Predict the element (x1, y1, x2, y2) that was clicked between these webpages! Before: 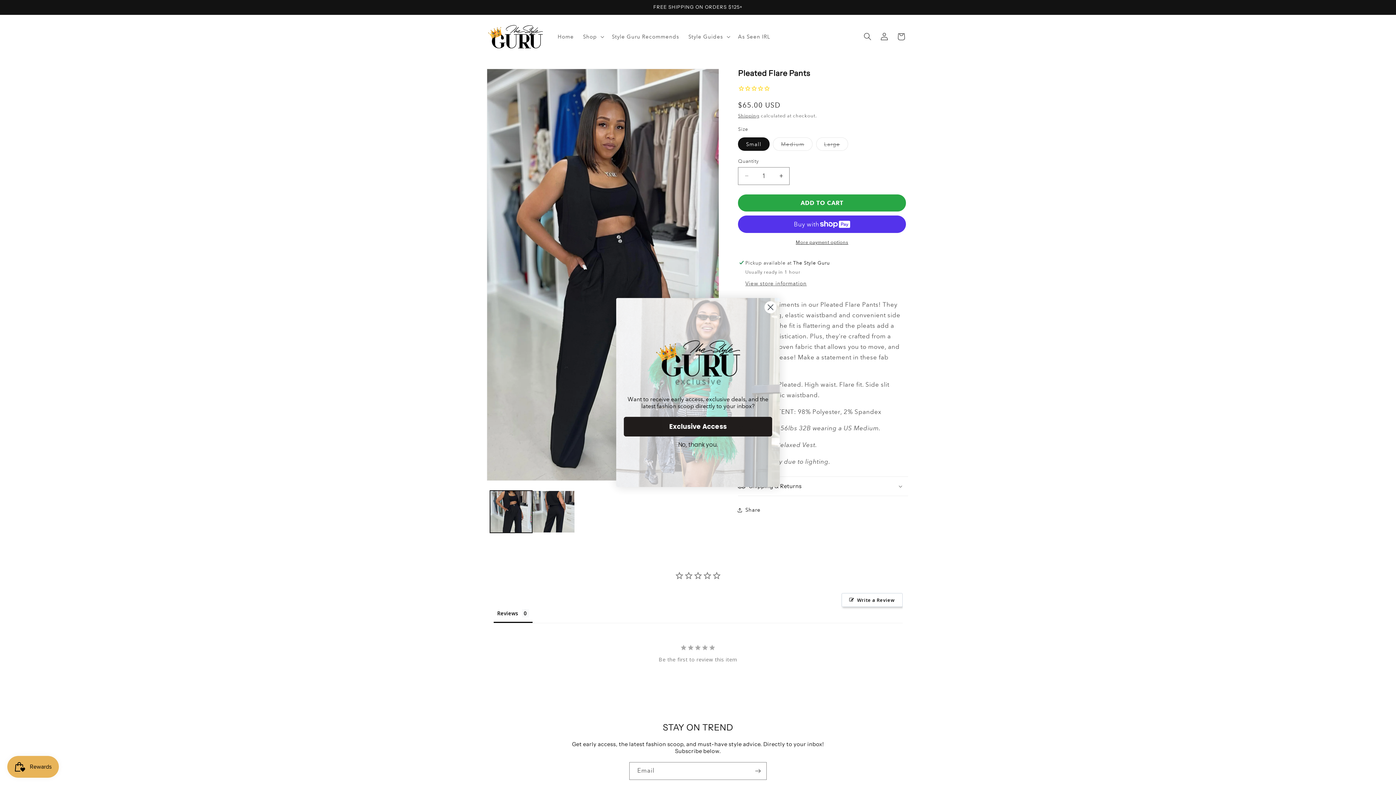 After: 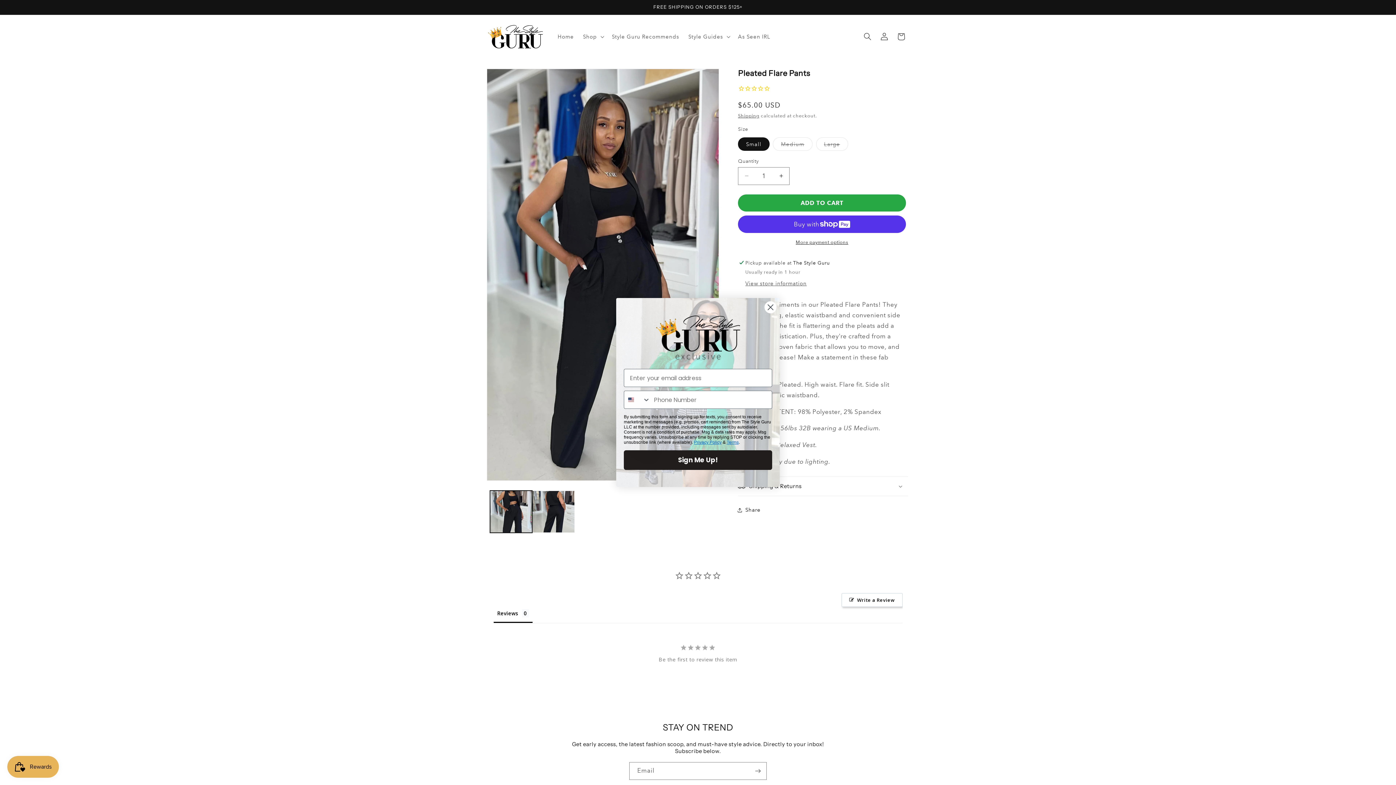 Action: bbox: (624, 417, 772, 436) label: Exclusive Access